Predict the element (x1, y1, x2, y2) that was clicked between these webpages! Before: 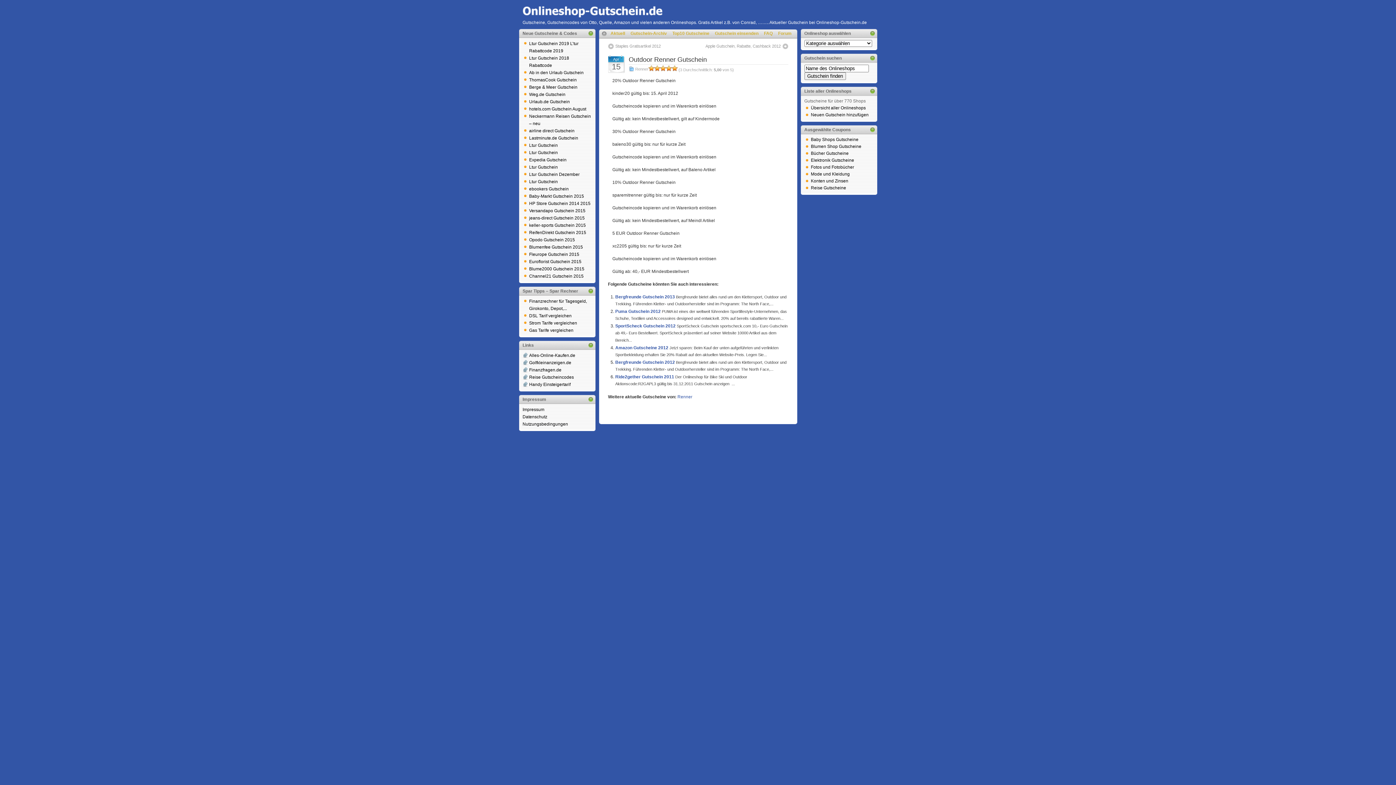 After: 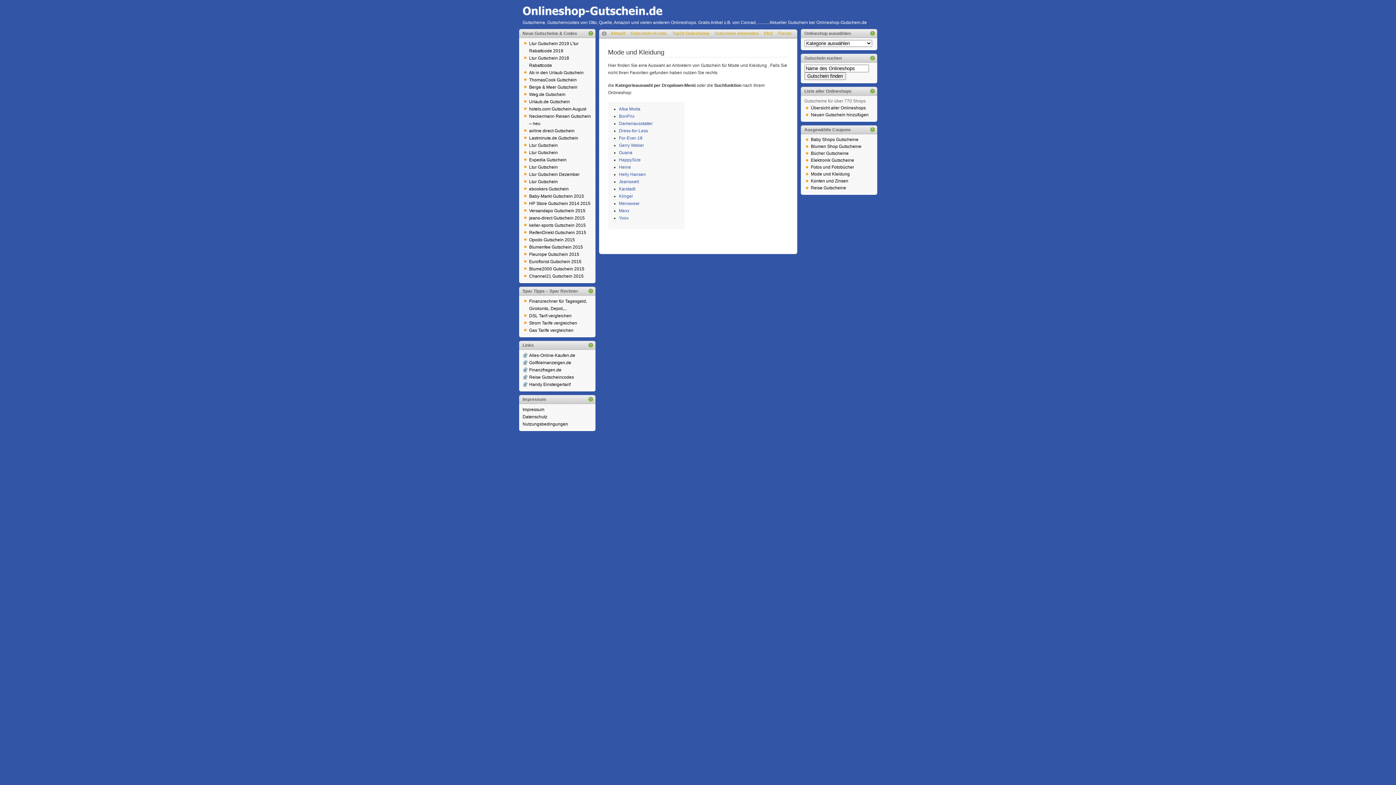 Action: bbox: (811, 171, 850, 176) label: Mode und Kleidung